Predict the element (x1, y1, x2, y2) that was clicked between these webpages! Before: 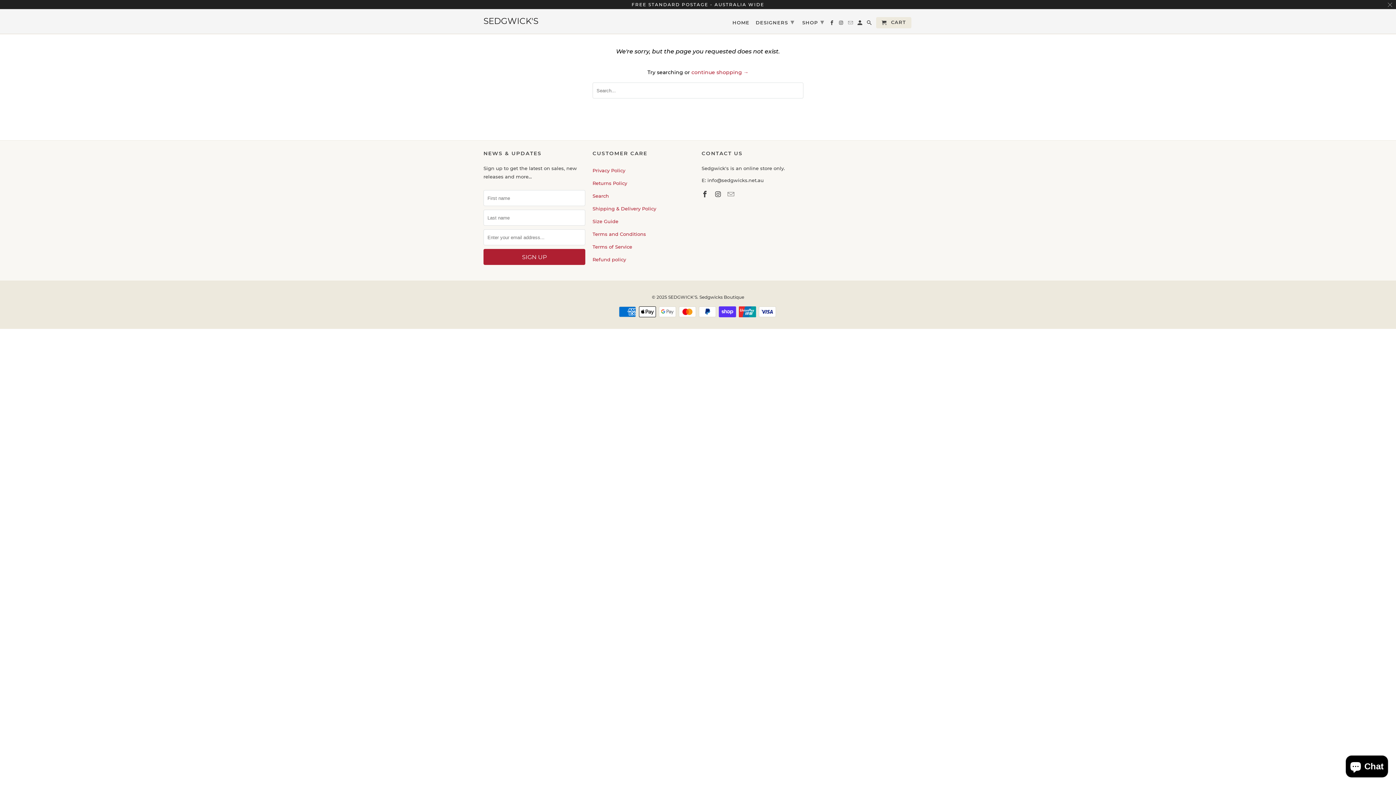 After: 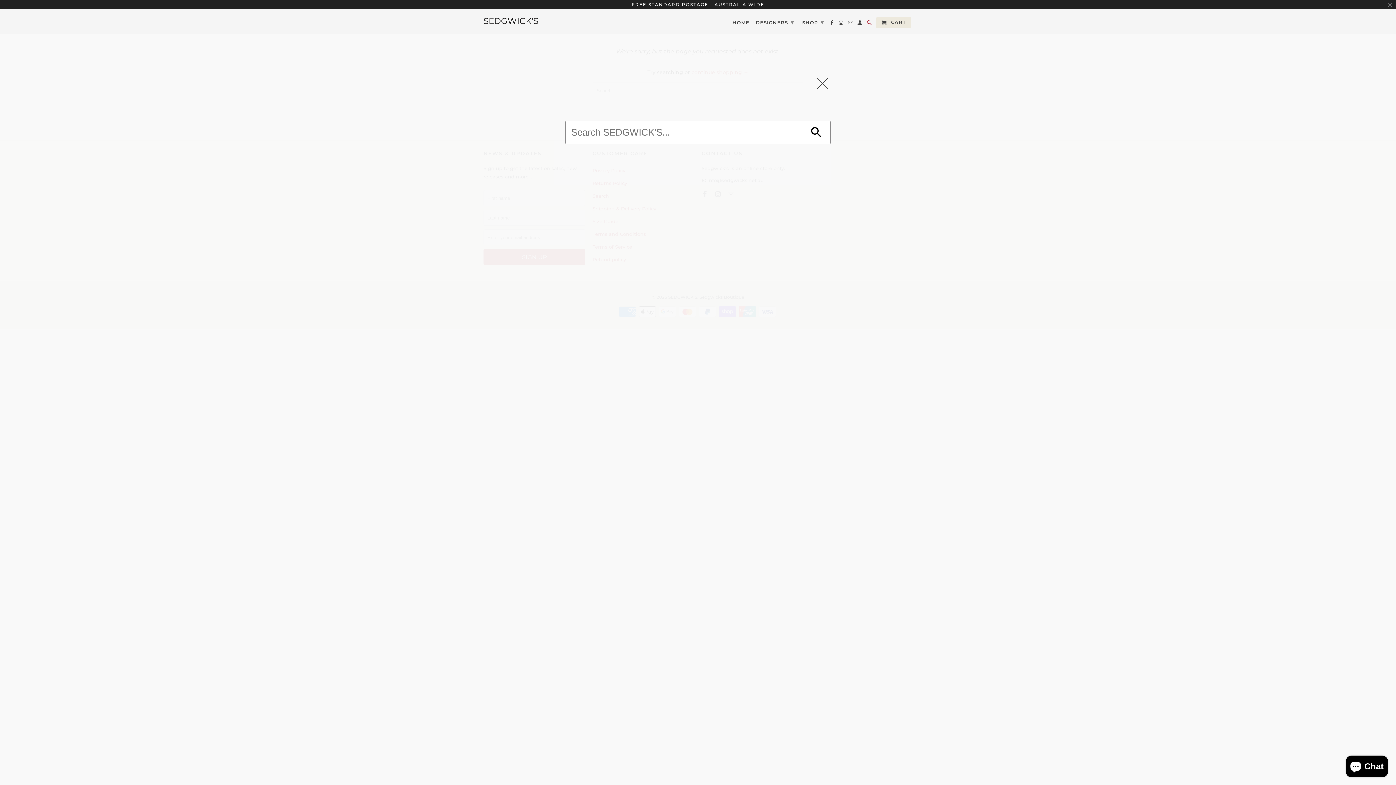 Action: bbox: (867, 20, 872, 28)